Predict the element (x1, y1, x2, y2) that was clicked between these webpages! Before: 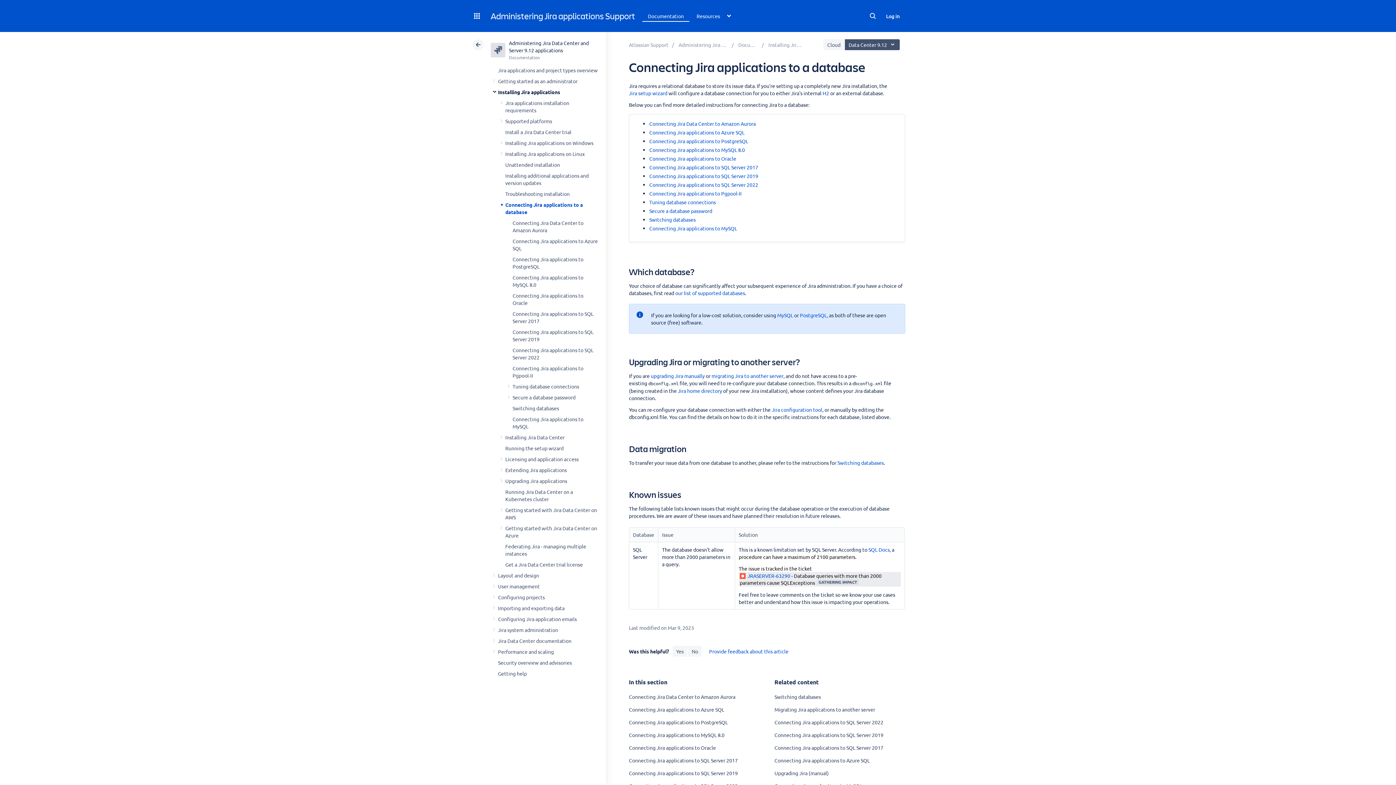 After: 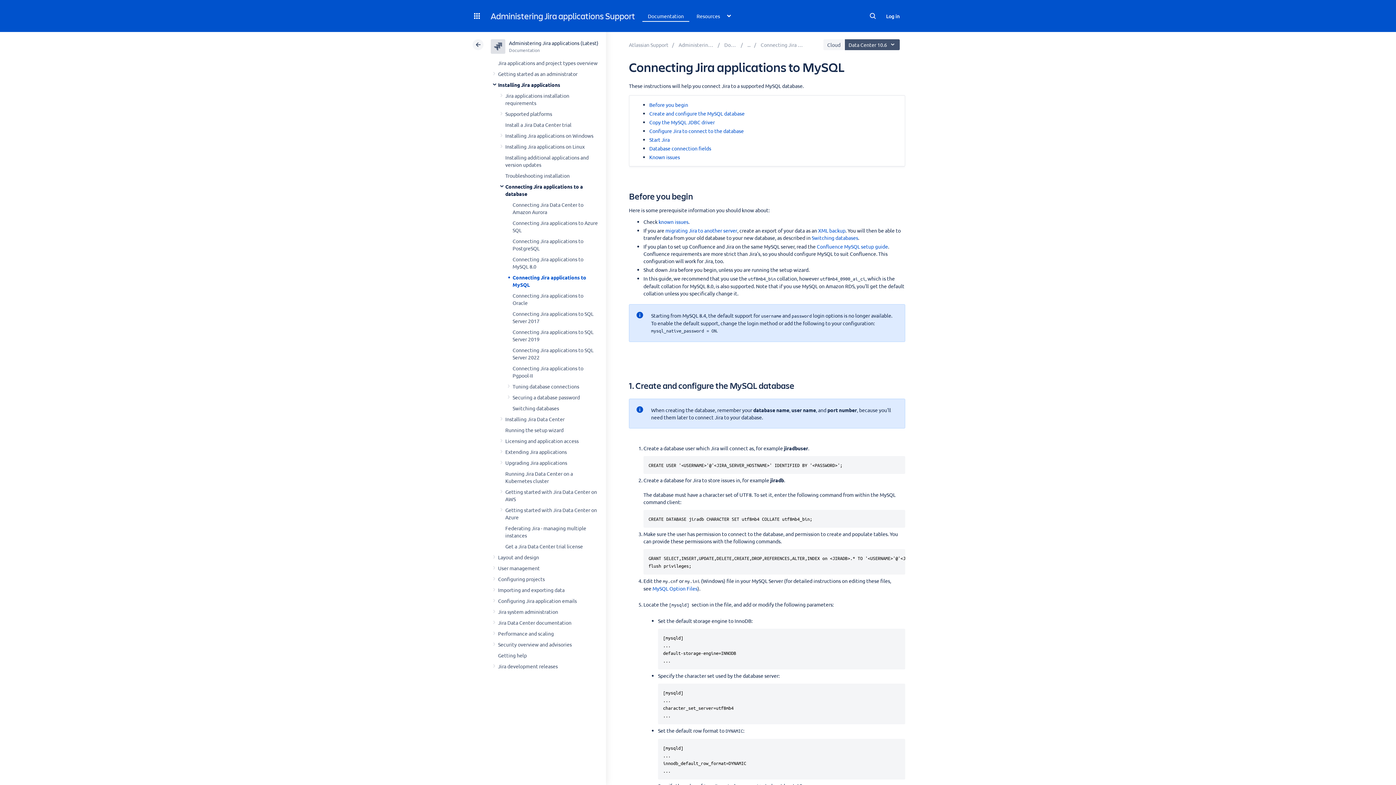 Action: bbox: (649, 146, 745, 153) label: Connecting Jira applications to MySQL 8.0